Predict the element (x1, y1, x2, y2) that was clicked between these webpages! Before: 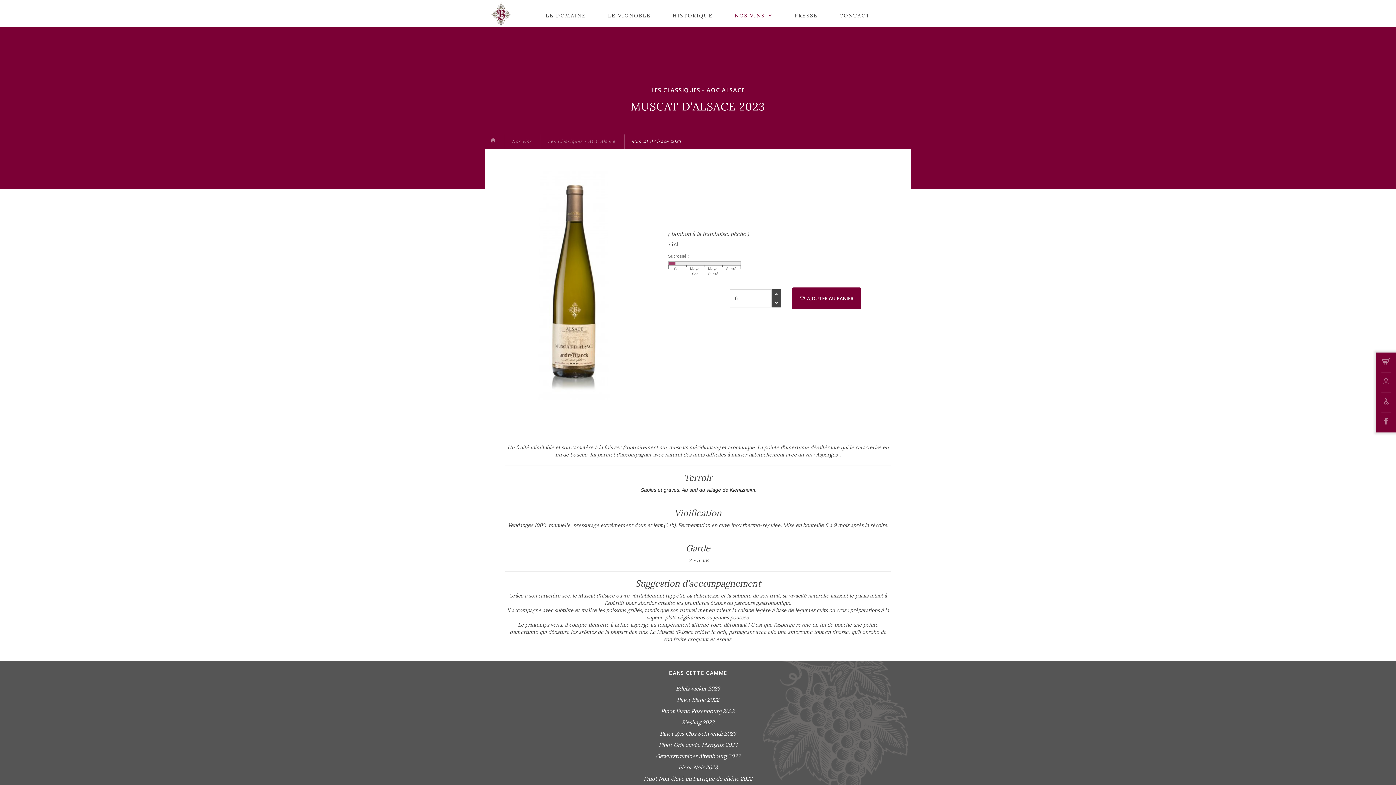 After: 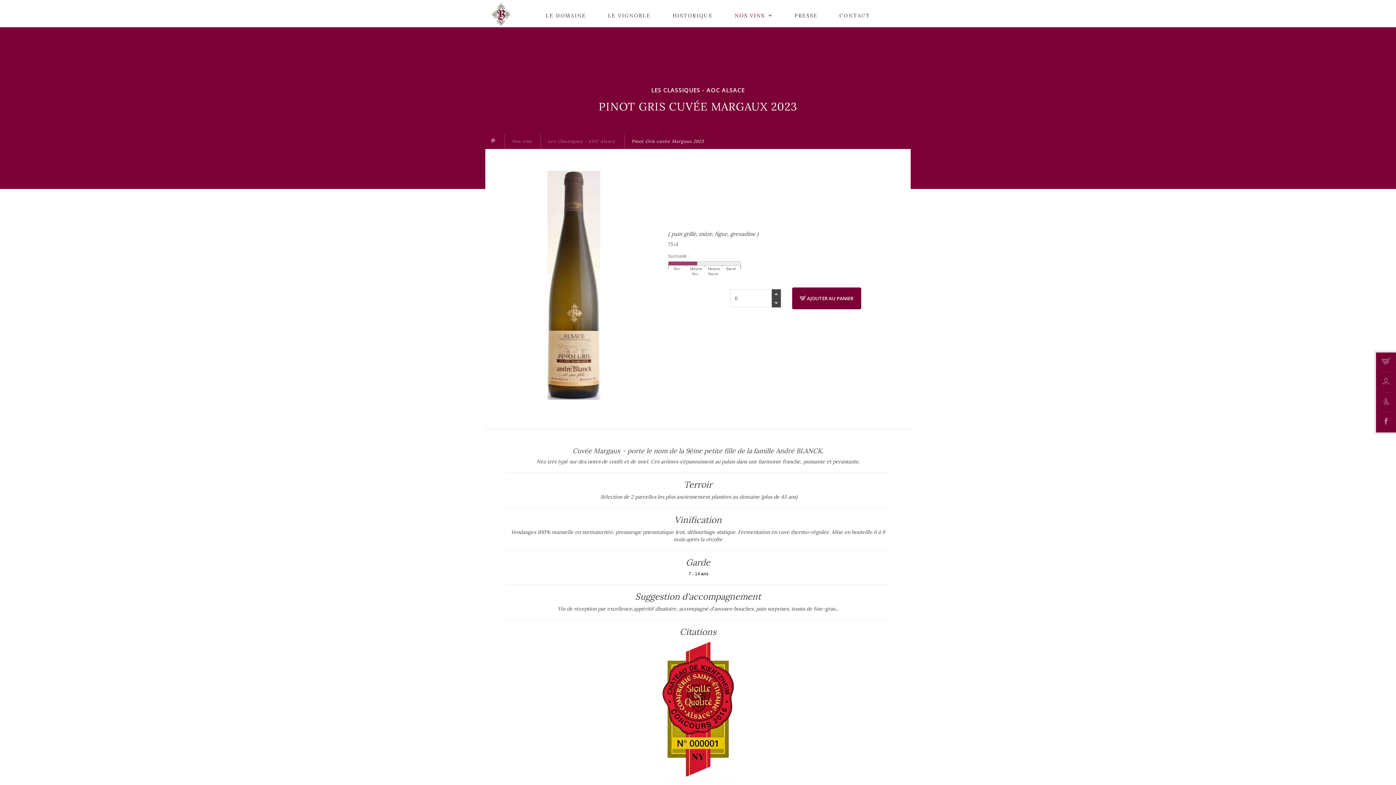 Action: bbox: (658, 741, 737, 748) label: Pinot Gris cuvée Margaux 2023